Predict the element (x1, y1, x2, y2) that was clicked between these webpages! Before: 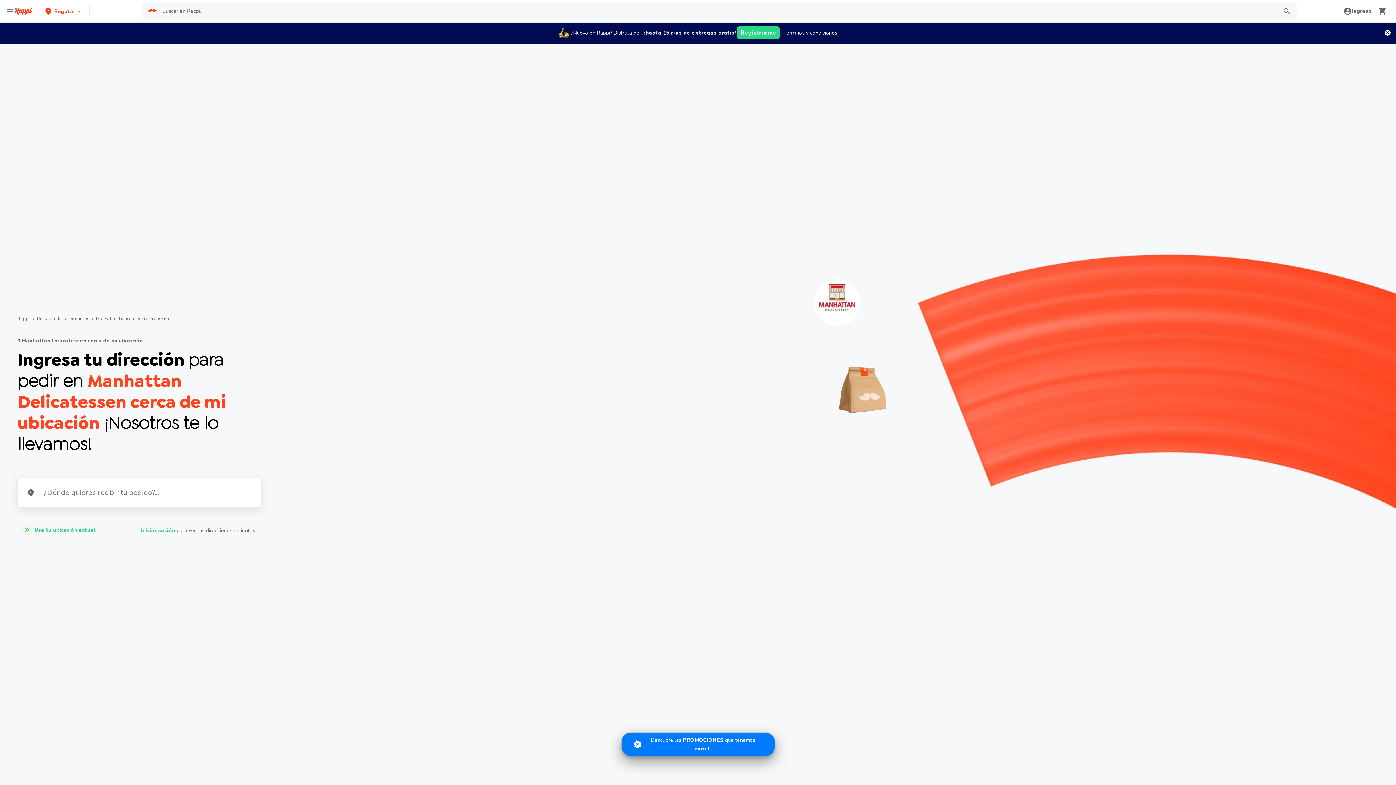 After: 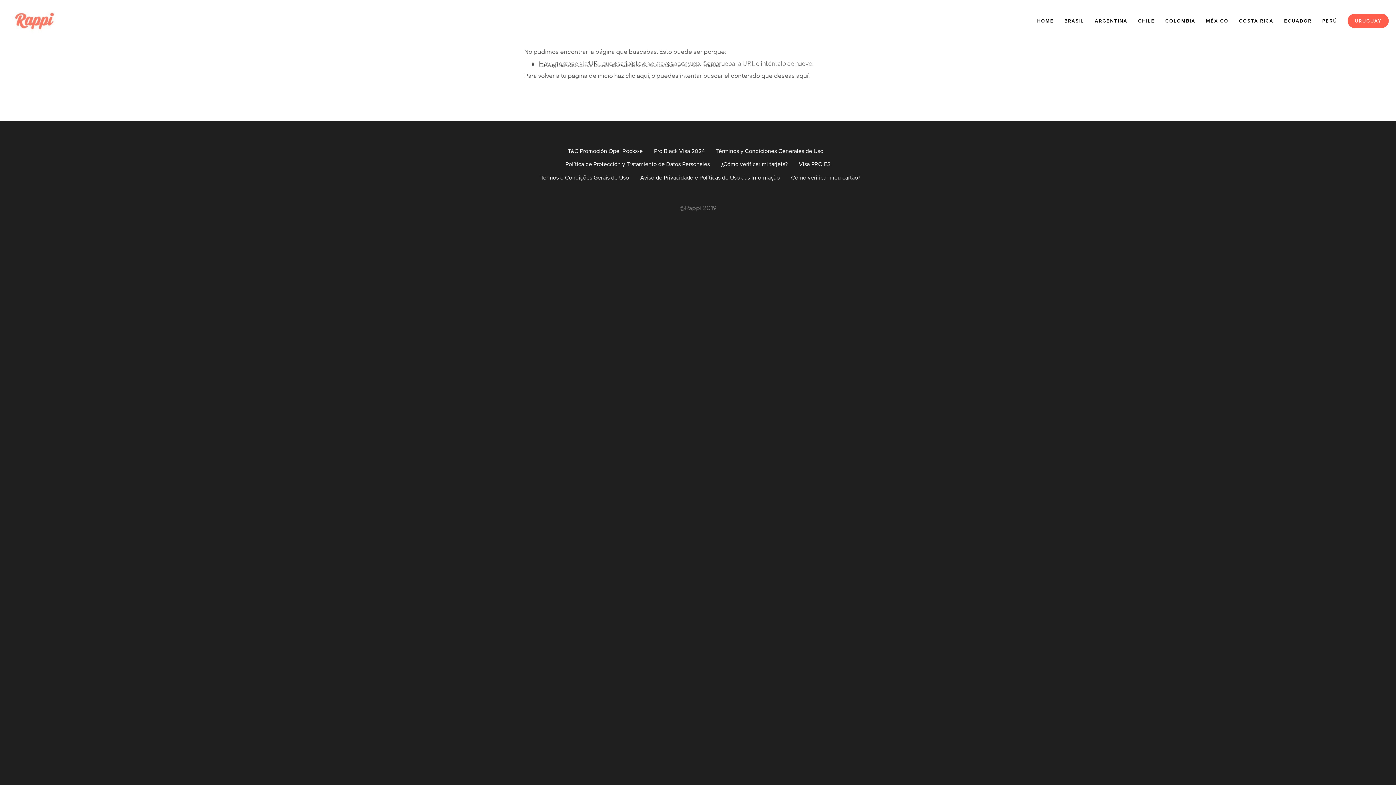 Action: bbox: (783, 29, 837, 36) label: Términos y condiciones